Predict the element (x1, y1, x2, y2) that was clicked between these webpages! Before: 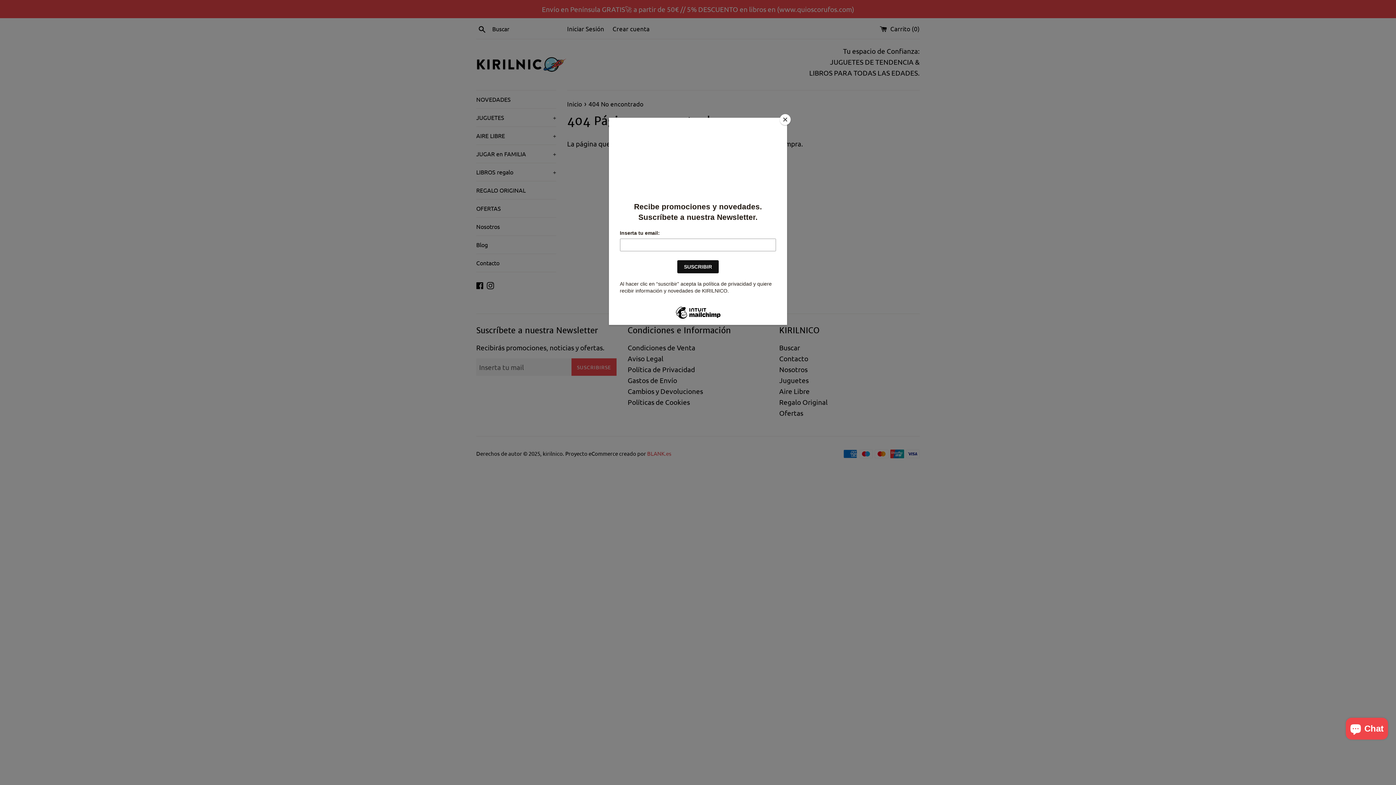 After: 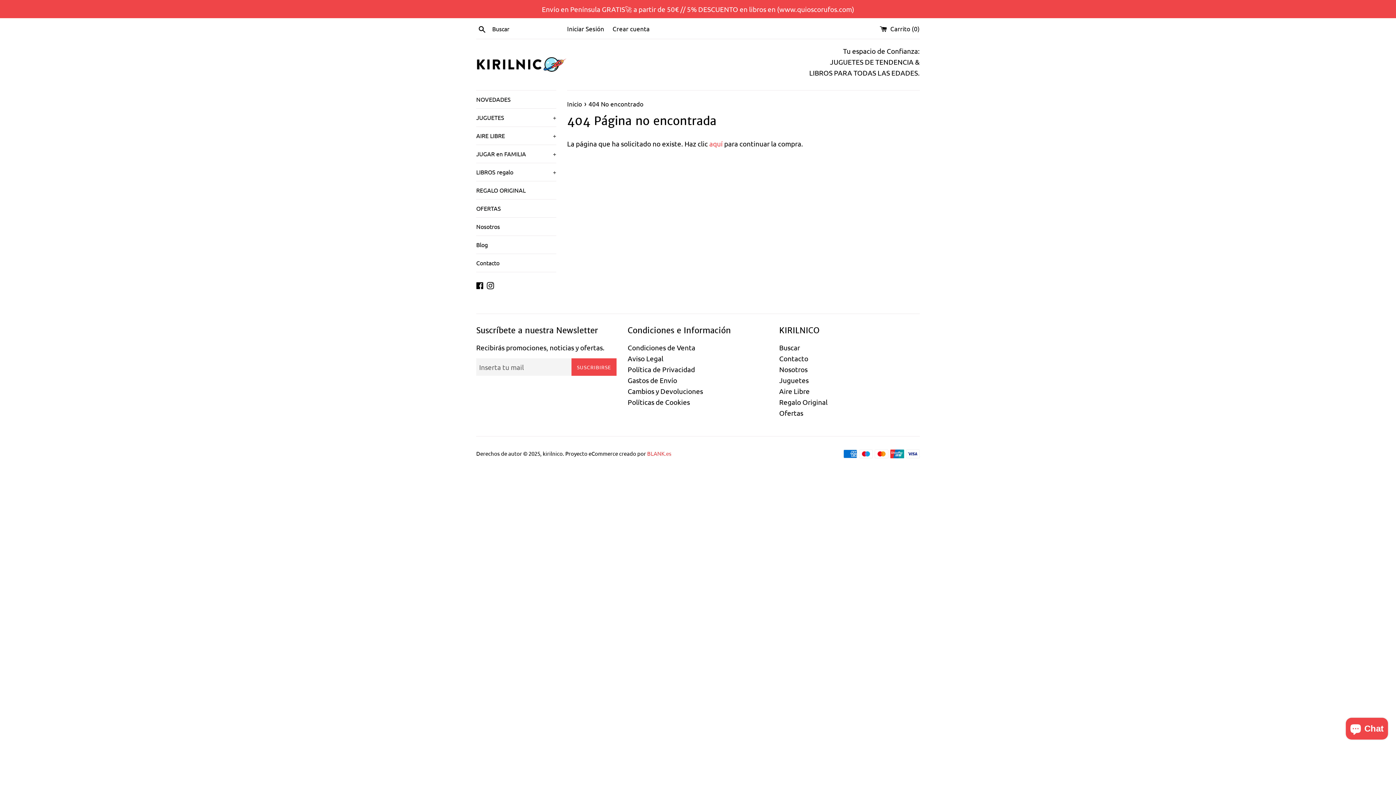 Action: bbox: (780, 114, 790, 125) label: Close